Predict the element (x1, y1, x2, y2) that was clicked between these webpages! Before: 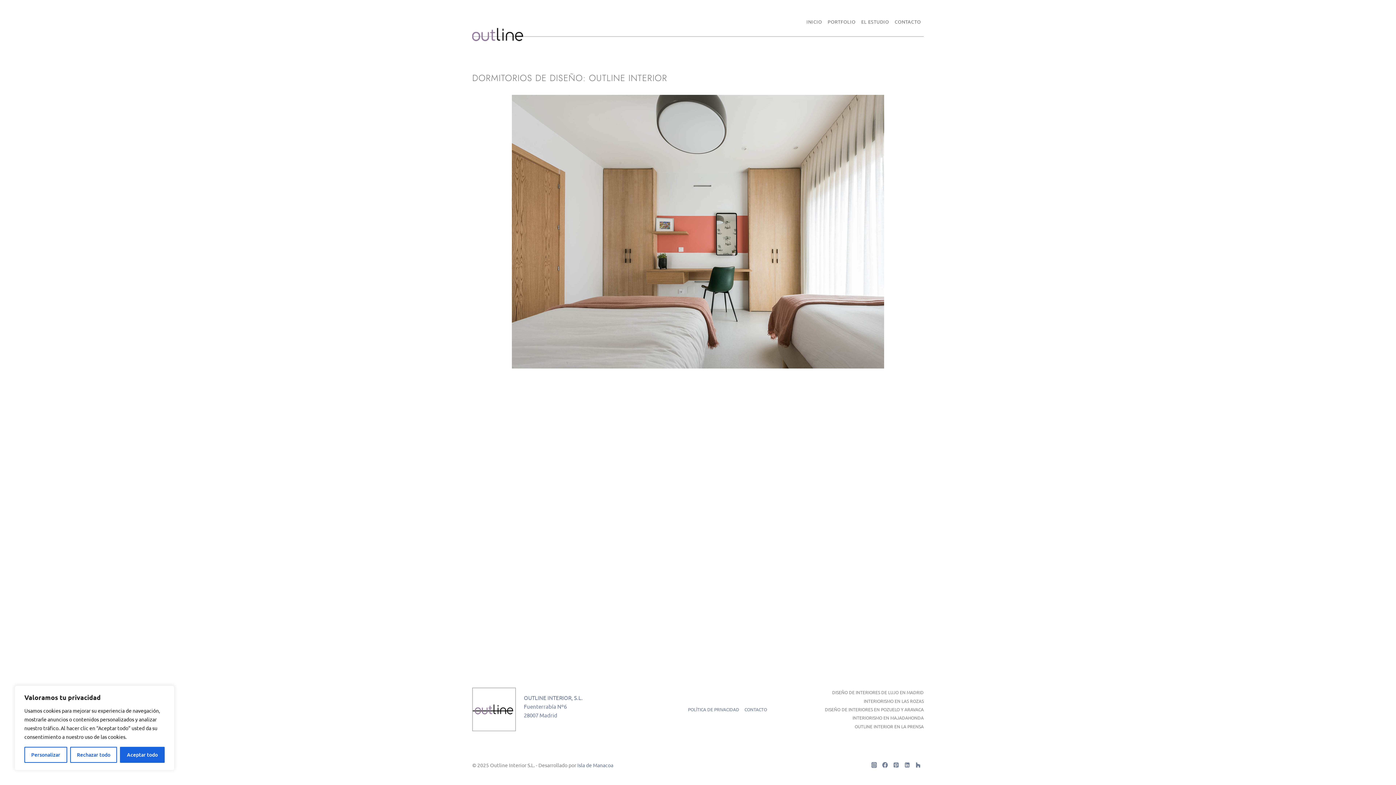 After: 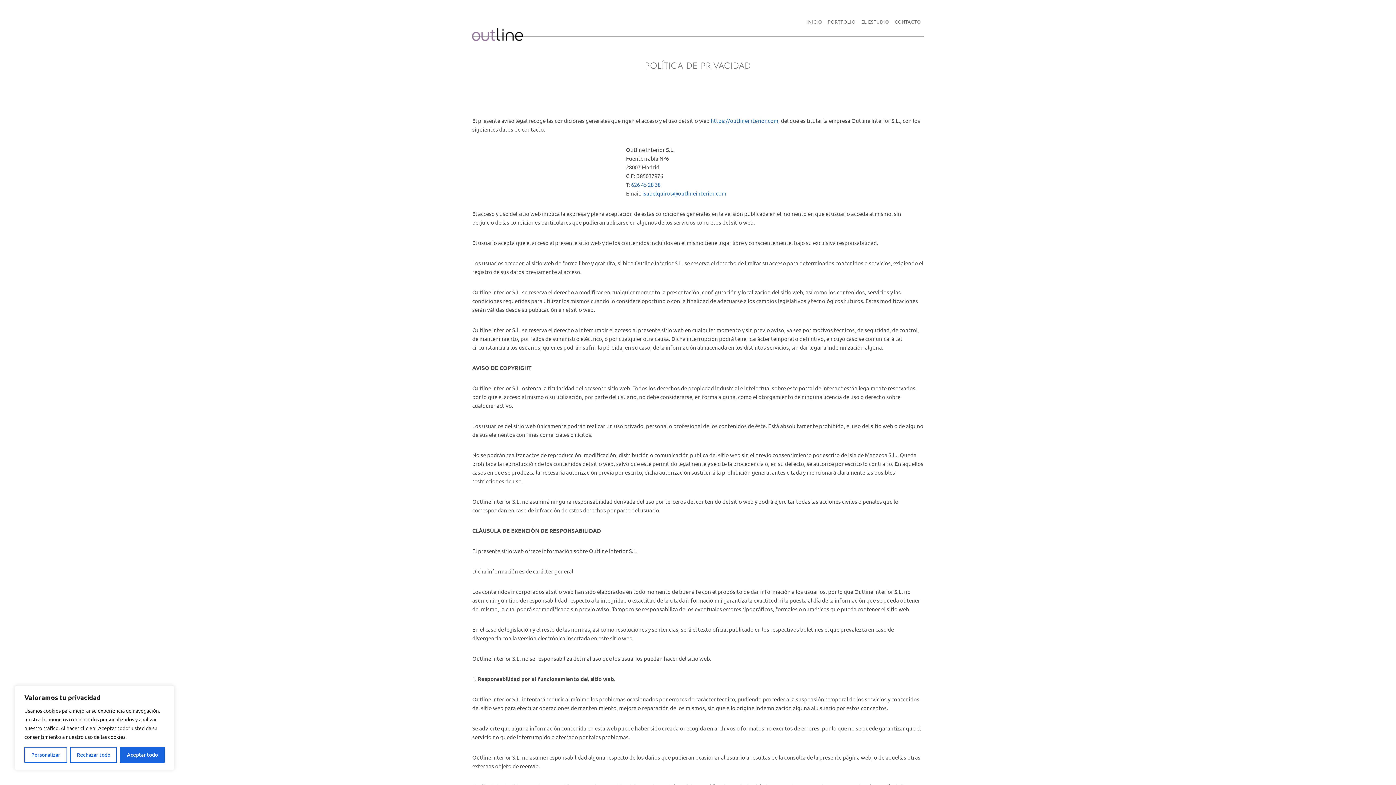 Action: label: POLÍTICA DE PRIVACIDAD bbox: (685, 705, 742, 714)